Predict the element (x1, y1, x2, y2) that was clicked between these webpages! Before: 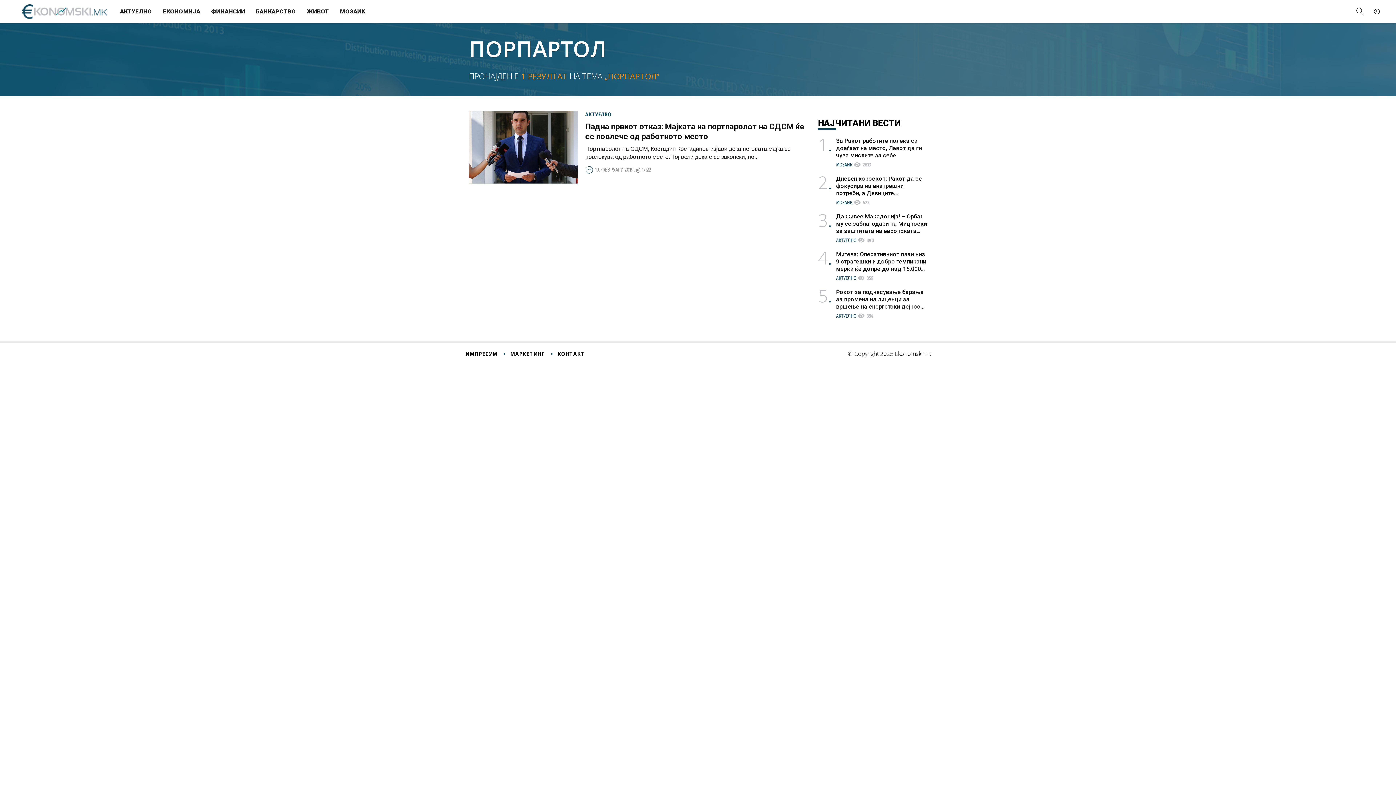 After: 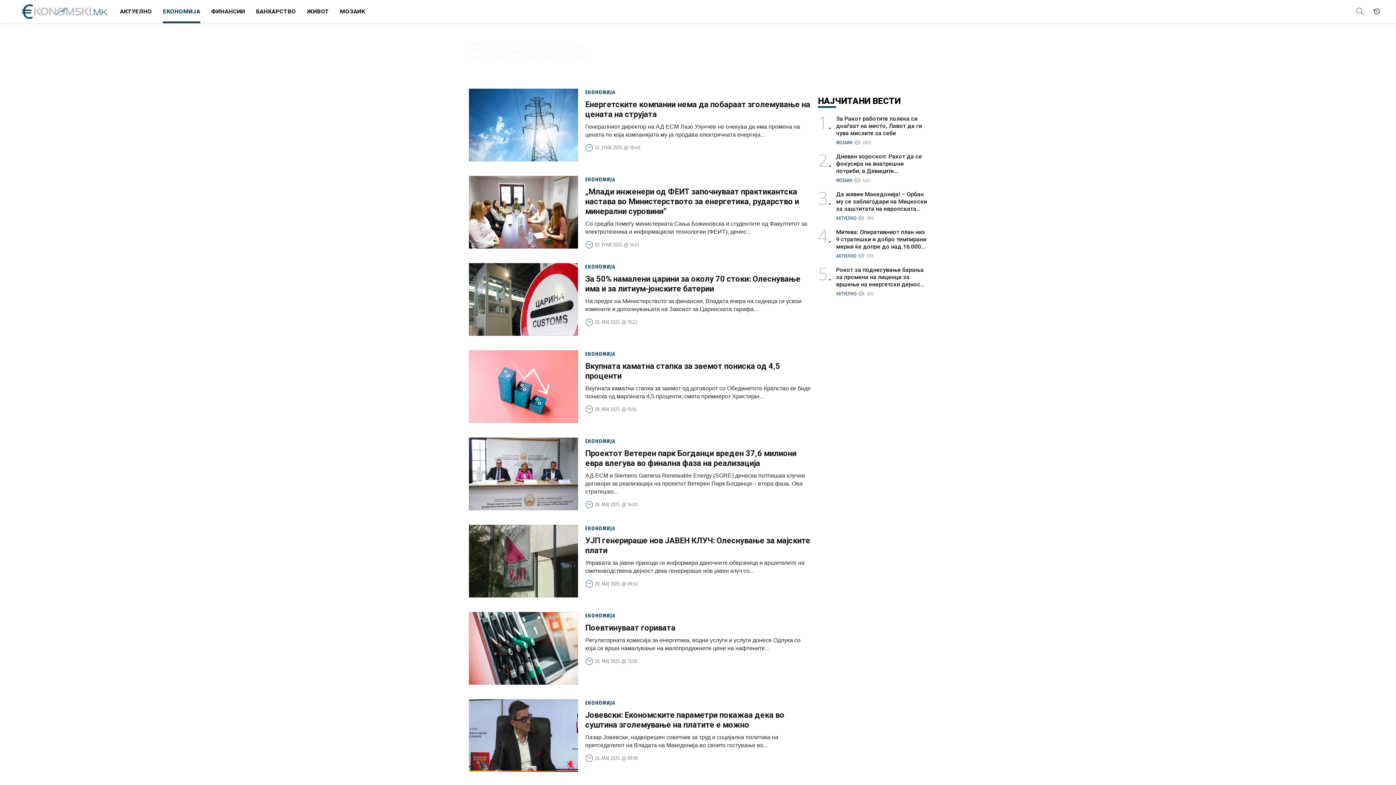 Action: bbox: (162, 0, 200, 23) label: ЕКОНОМИЈА